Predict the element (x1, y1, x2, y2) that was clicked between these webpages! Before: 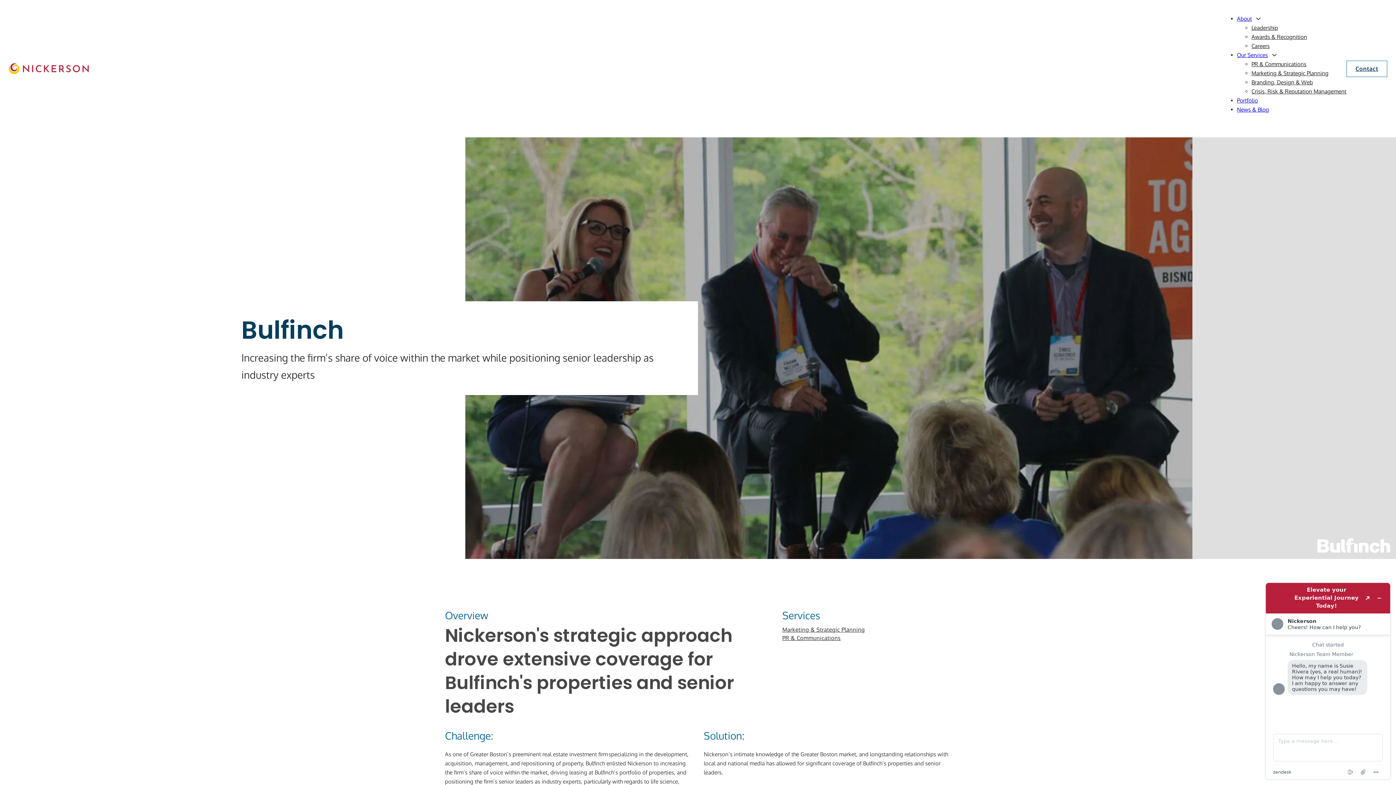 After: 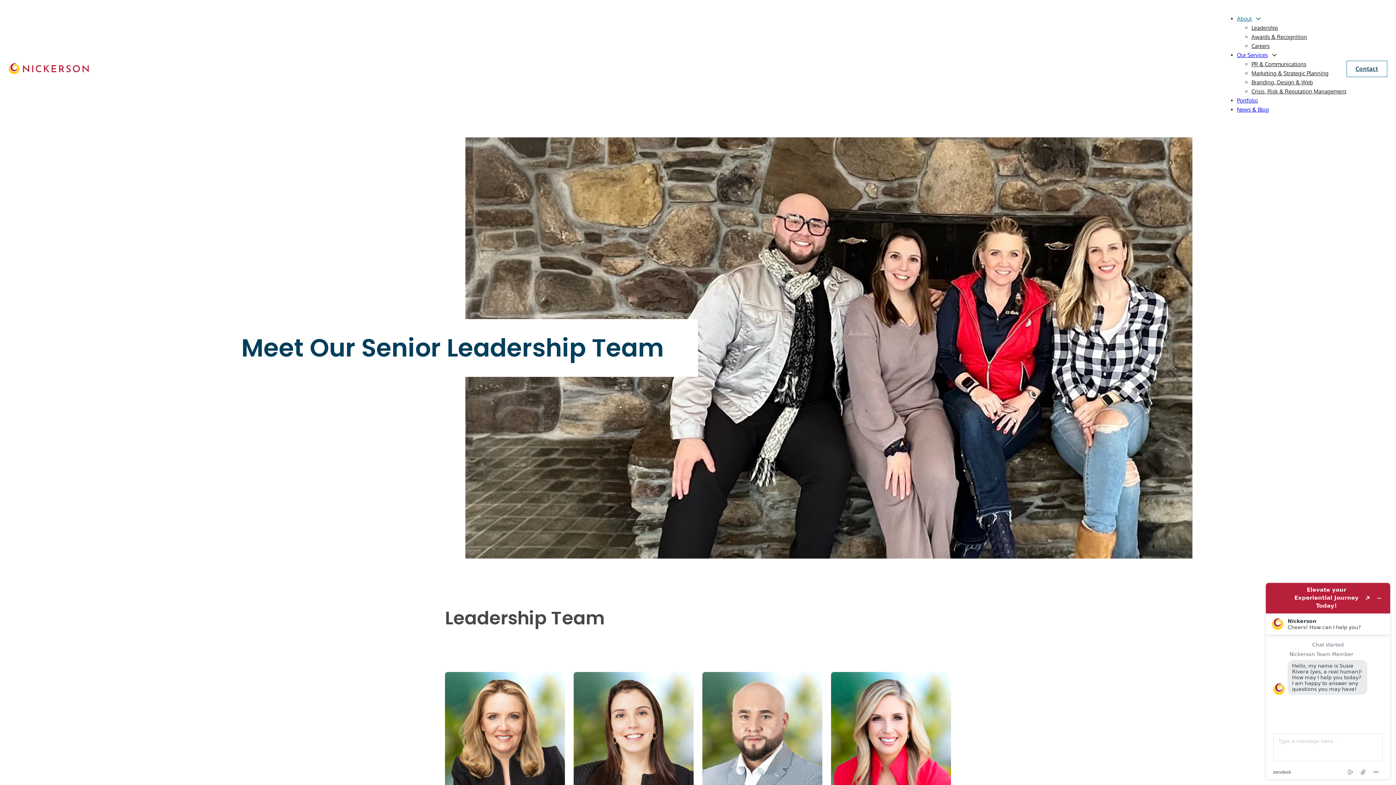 Action: bbox: (1251, 24, 1278, 31) label: Leadership